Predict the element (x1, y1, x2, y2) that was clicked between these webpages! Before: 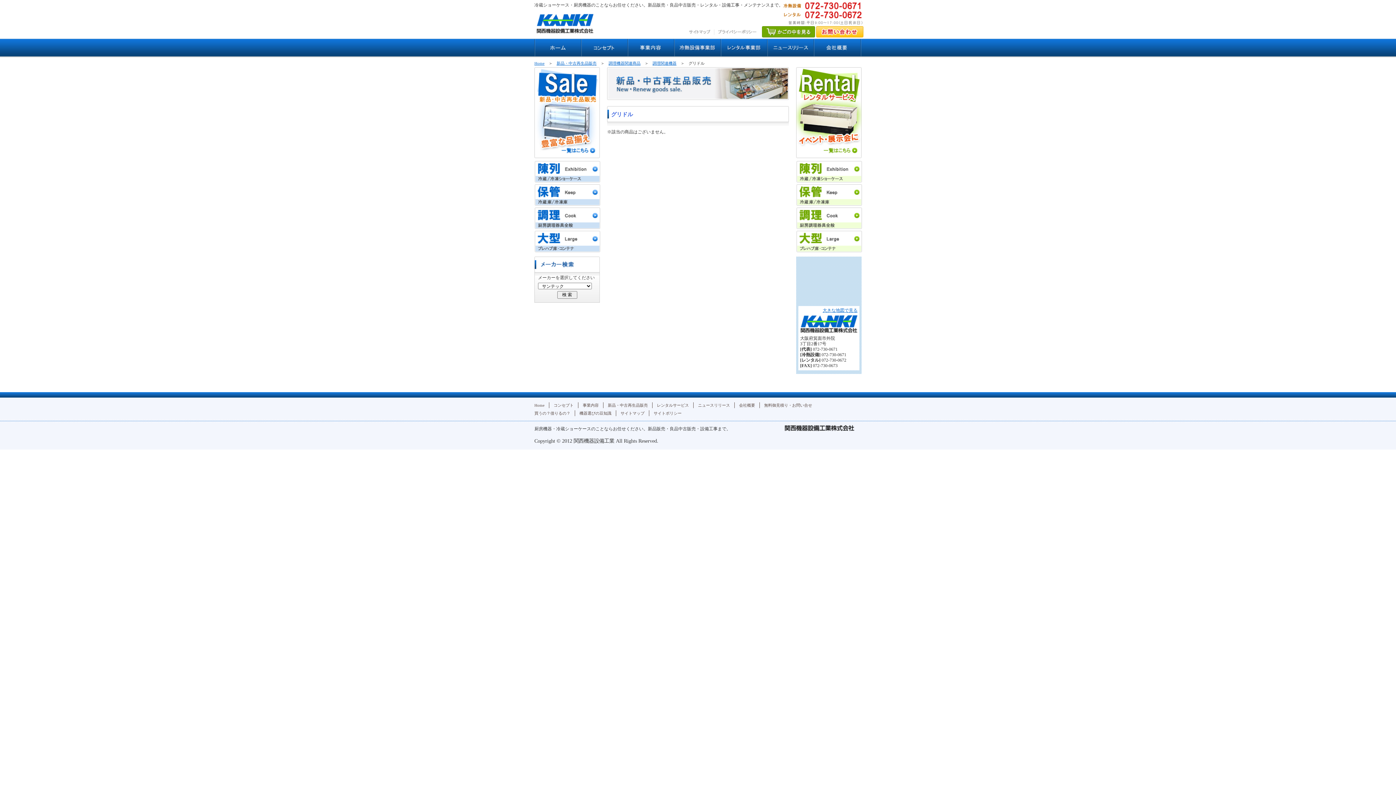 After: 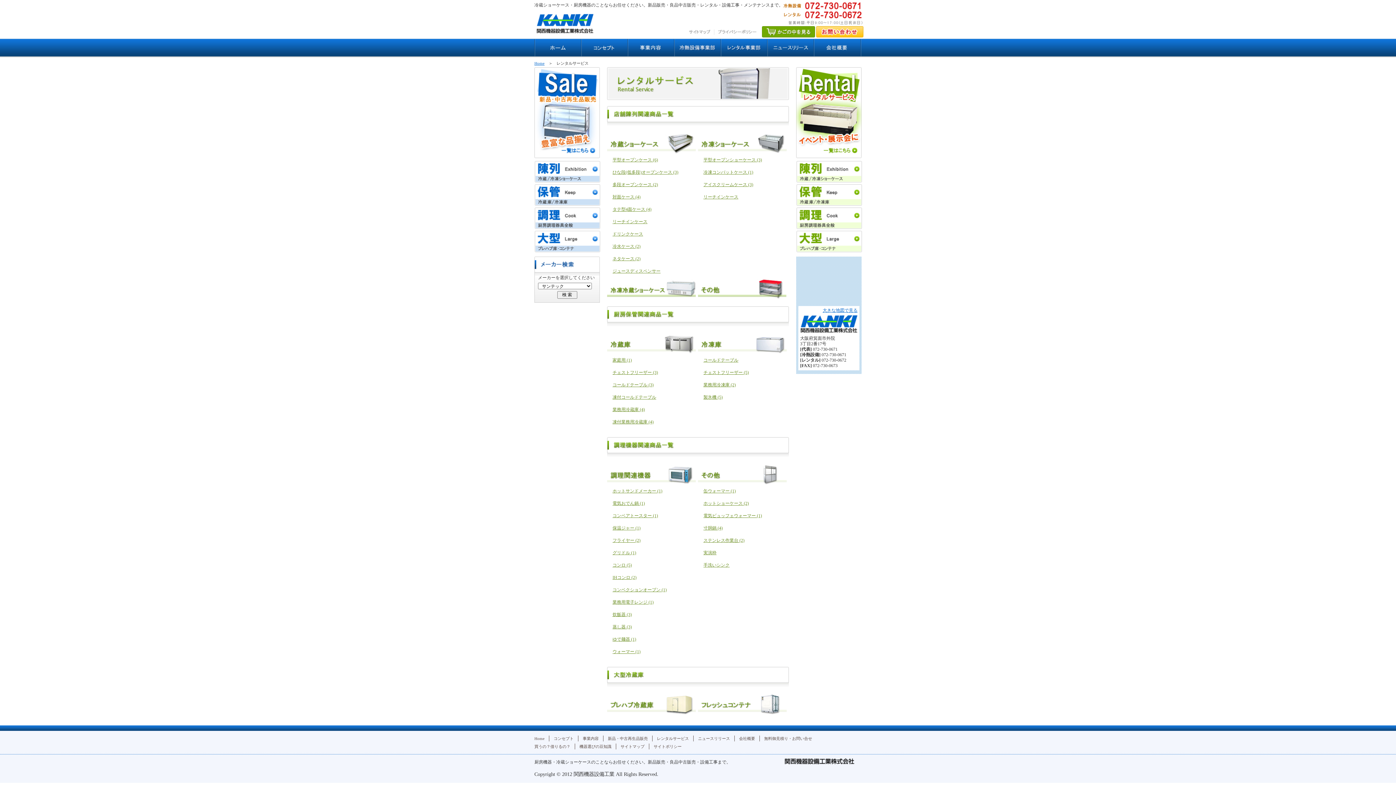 Action: bbox: (796, 161, 862, 166)